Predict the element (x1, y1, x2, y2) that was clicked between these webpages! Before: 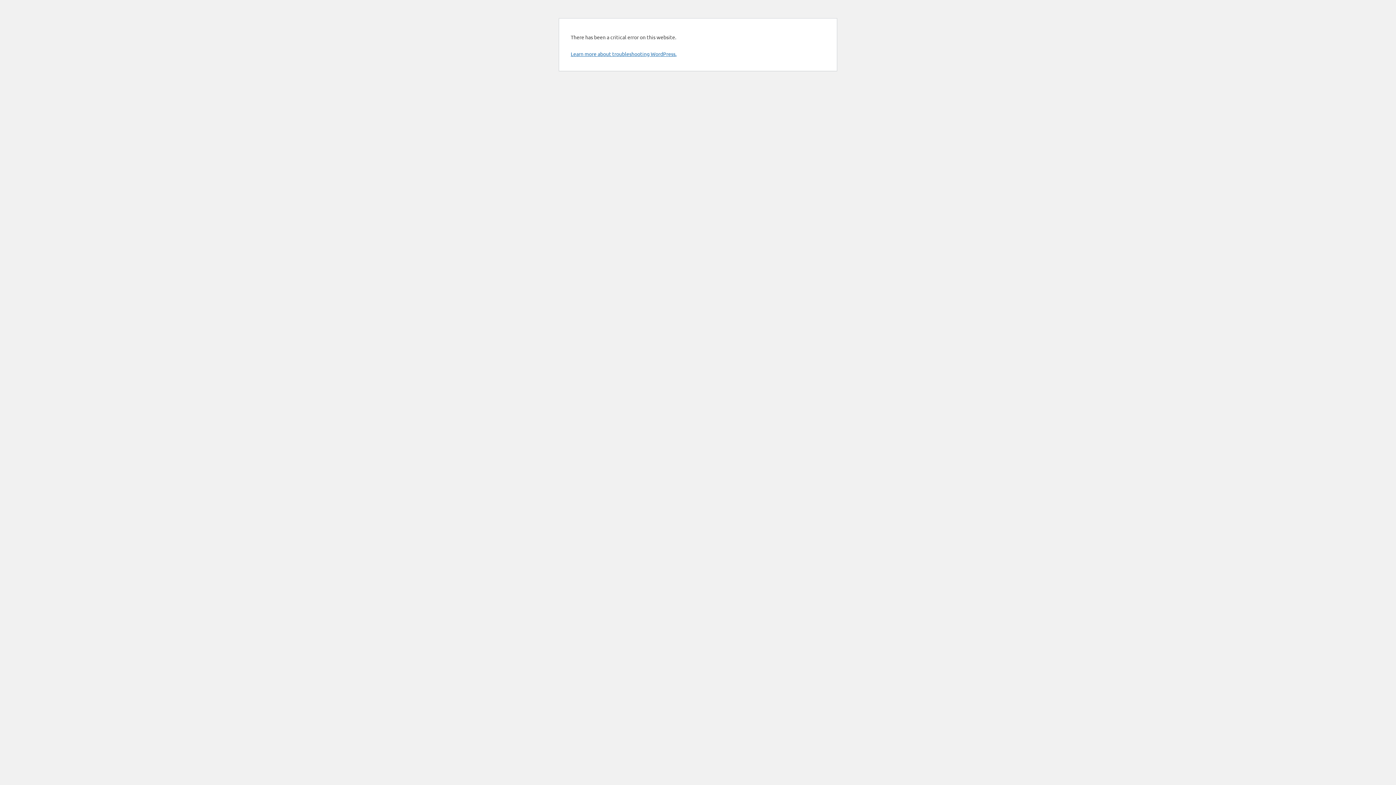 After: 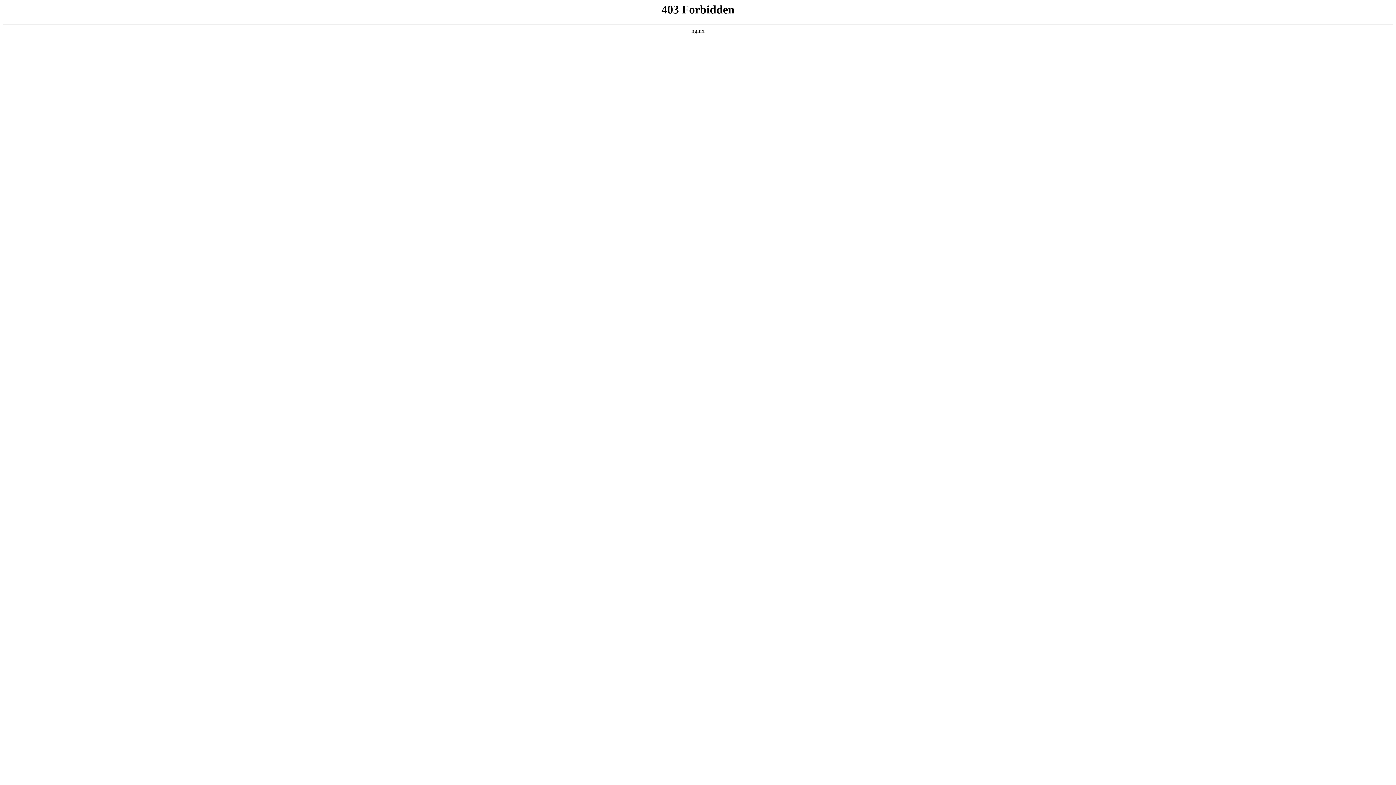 Action: bbox: (570, 50, 676, 57) label: Learn more about troubleshooting WordPress.